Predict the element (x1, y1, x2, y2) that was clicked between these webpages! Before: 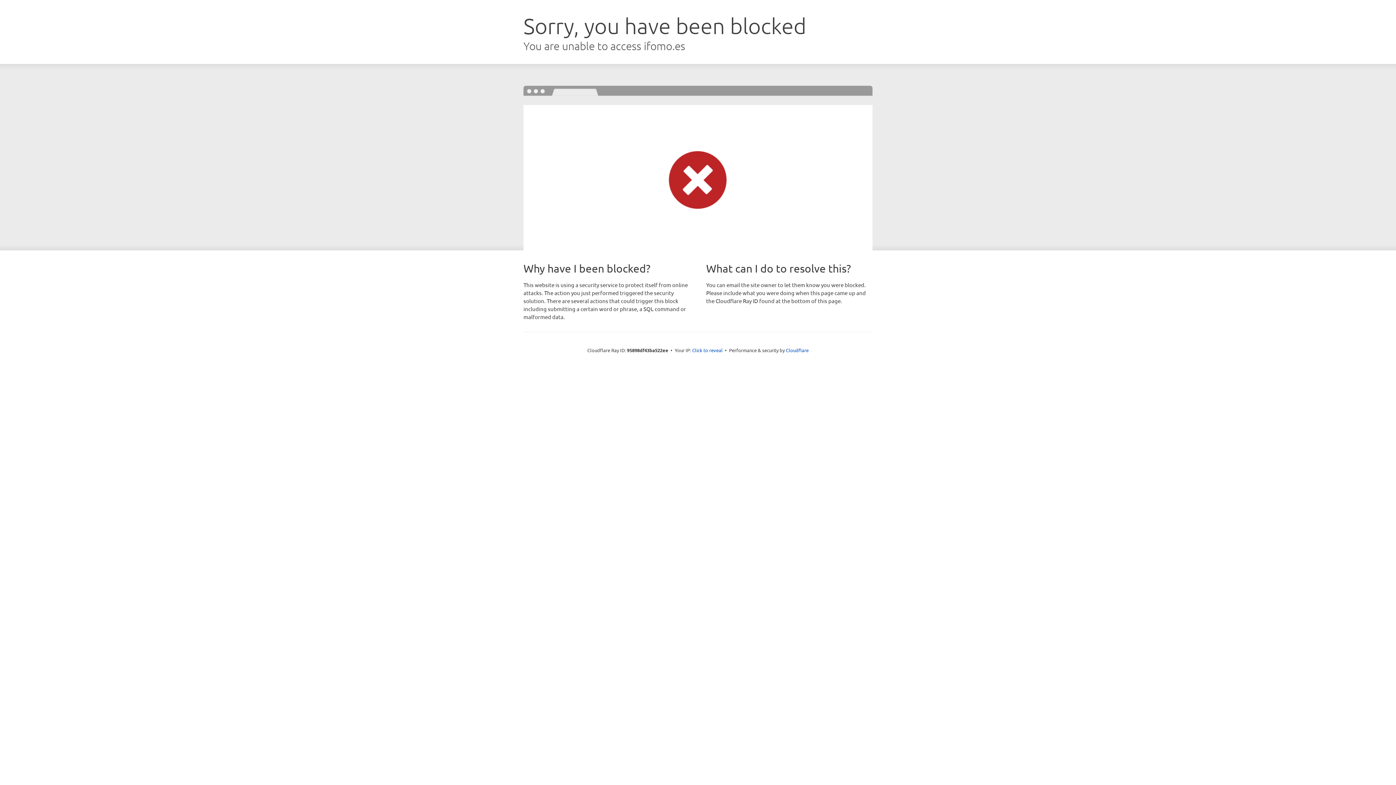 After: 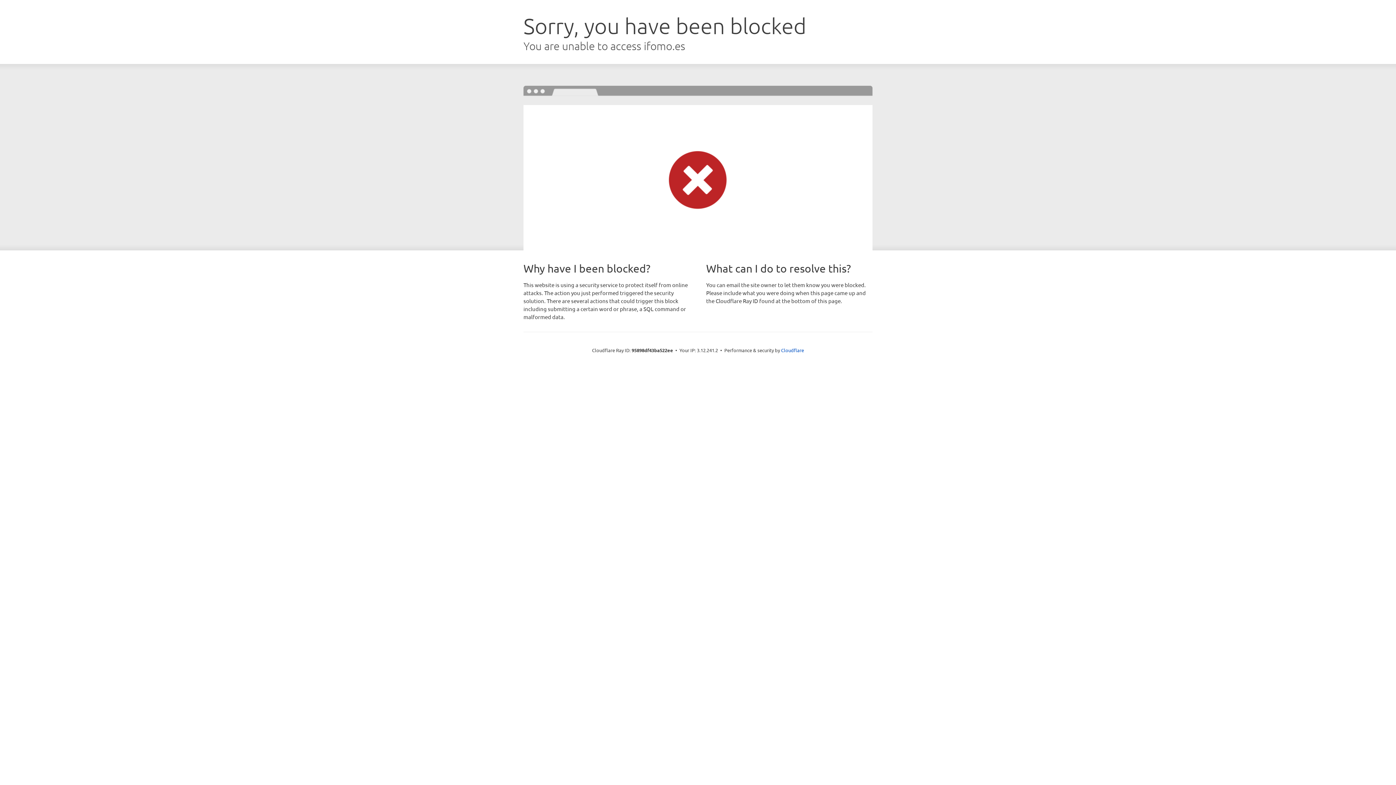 Action: label: Click to reveal bbox: (692, 346, 722, 353)